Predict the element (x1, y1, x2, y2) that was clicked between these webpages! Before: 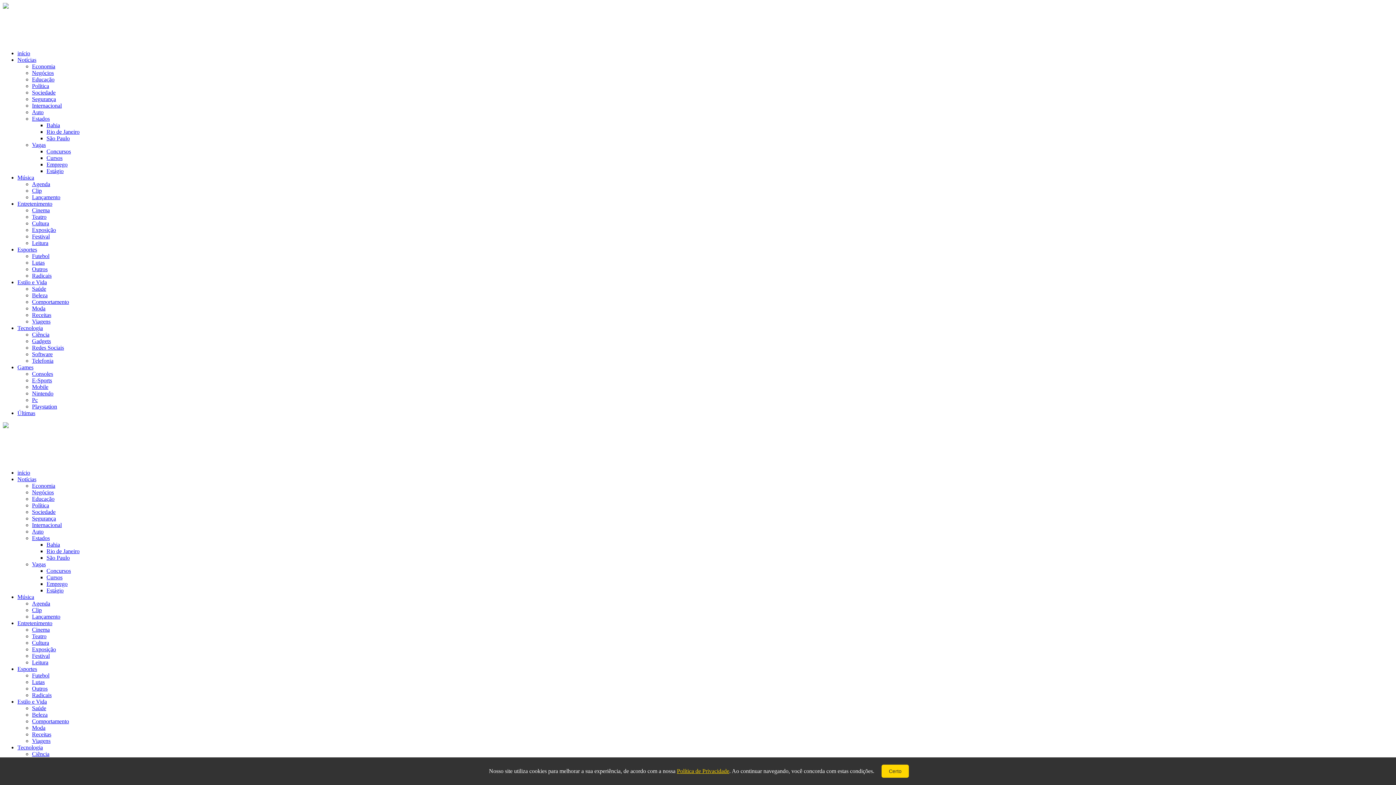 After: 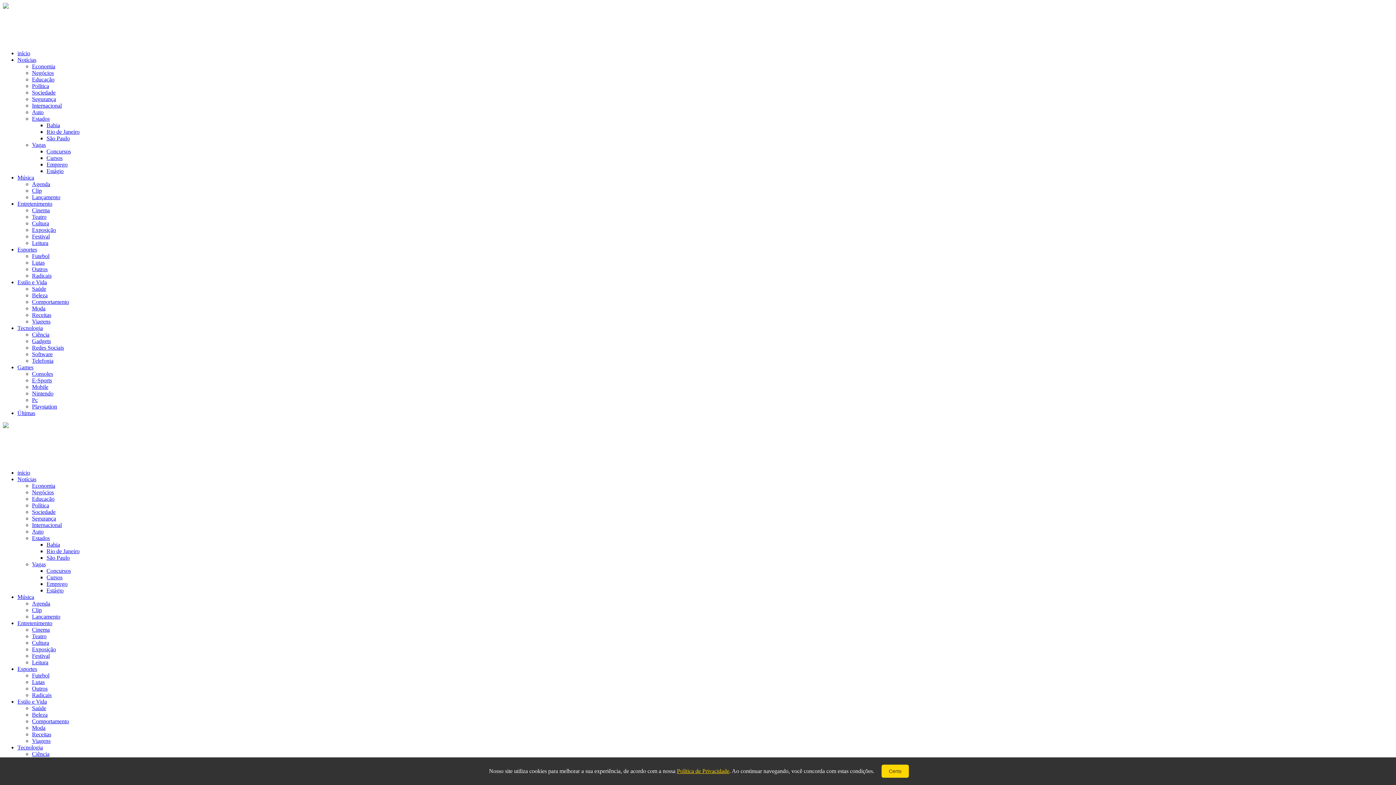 Action: bbox: (17, 744, 42, 750) label: Tecnologia